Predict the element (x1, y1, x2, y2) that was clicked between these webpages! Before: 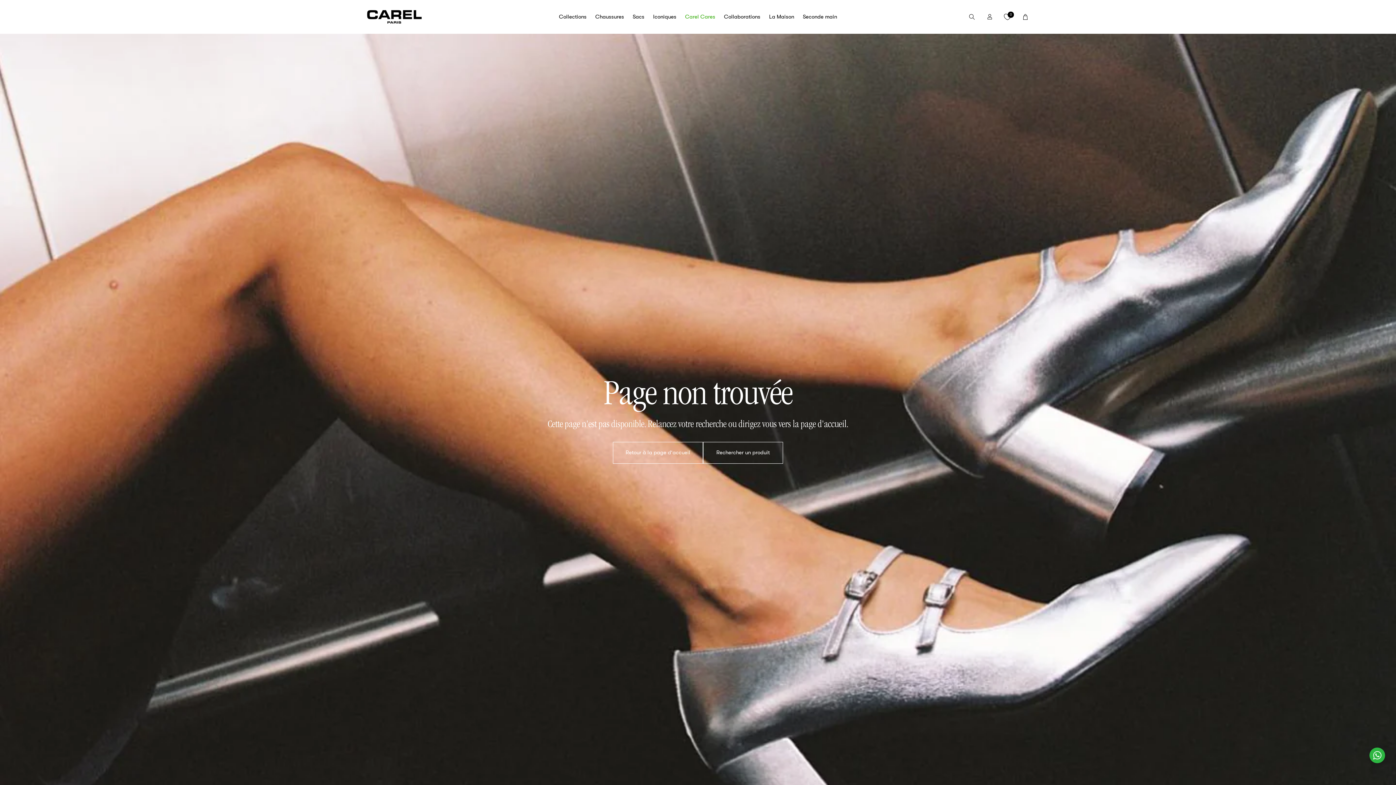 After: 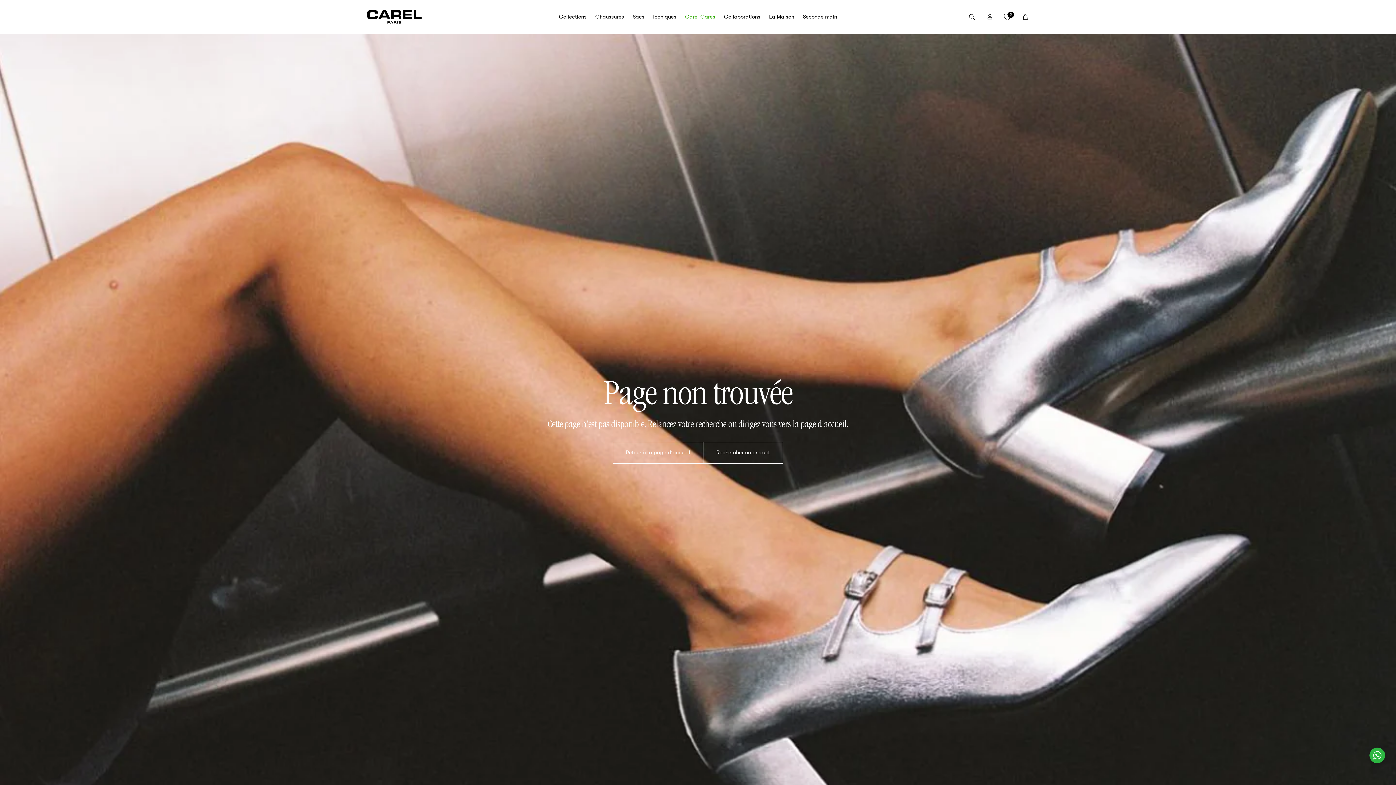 Action: label: Collections bbox: (554, 9, 591, 24)